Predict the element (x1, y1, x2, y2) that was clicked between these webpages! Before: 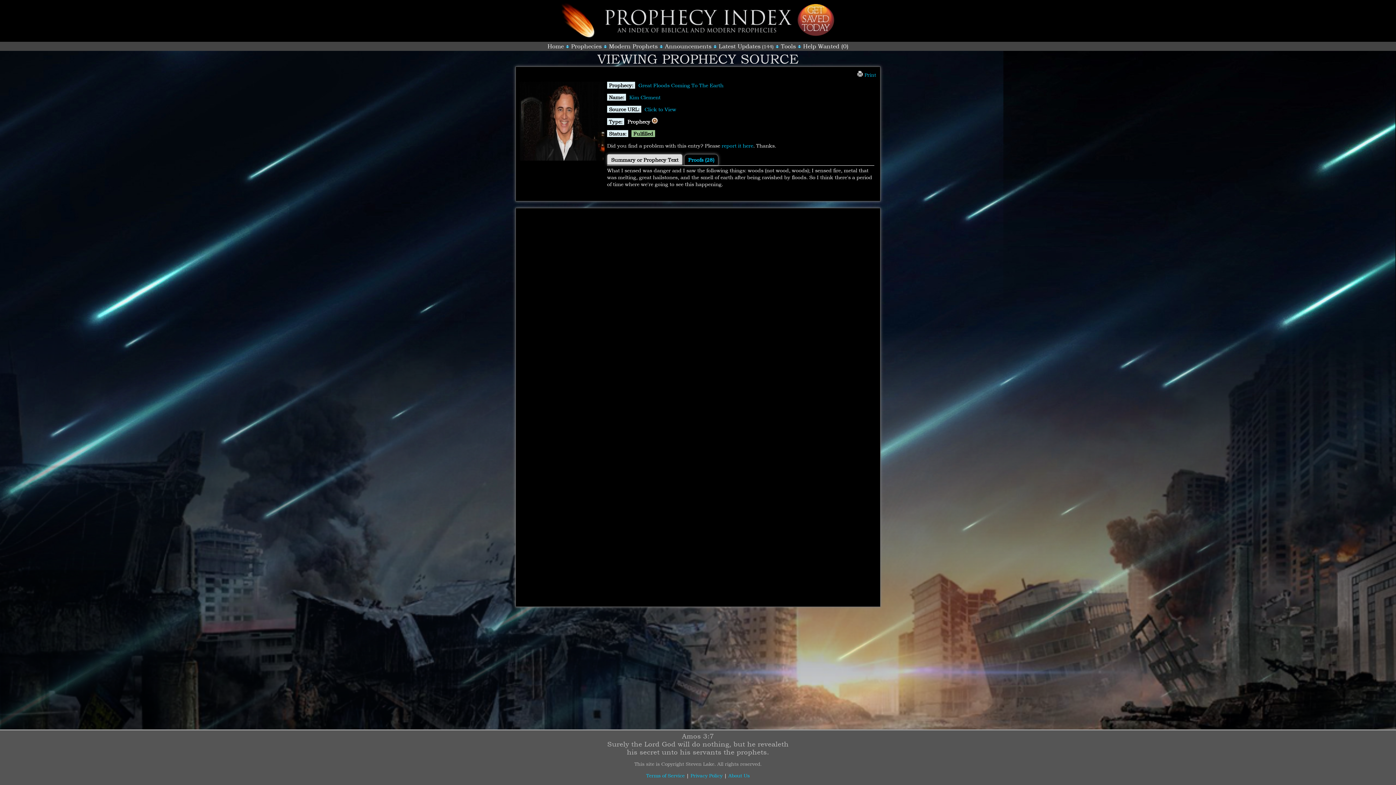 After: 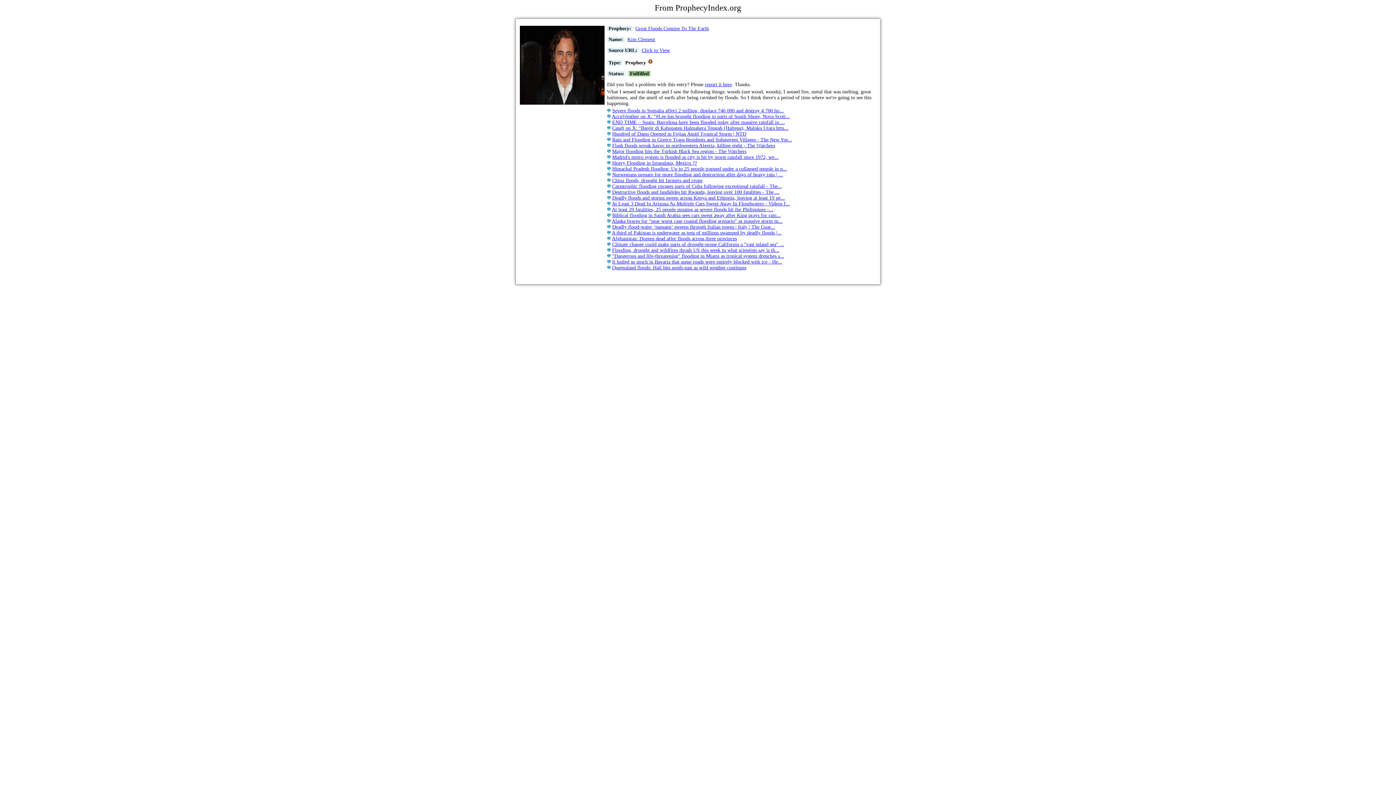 Action: bbox: (857, 71, 876, 78) label:  Print